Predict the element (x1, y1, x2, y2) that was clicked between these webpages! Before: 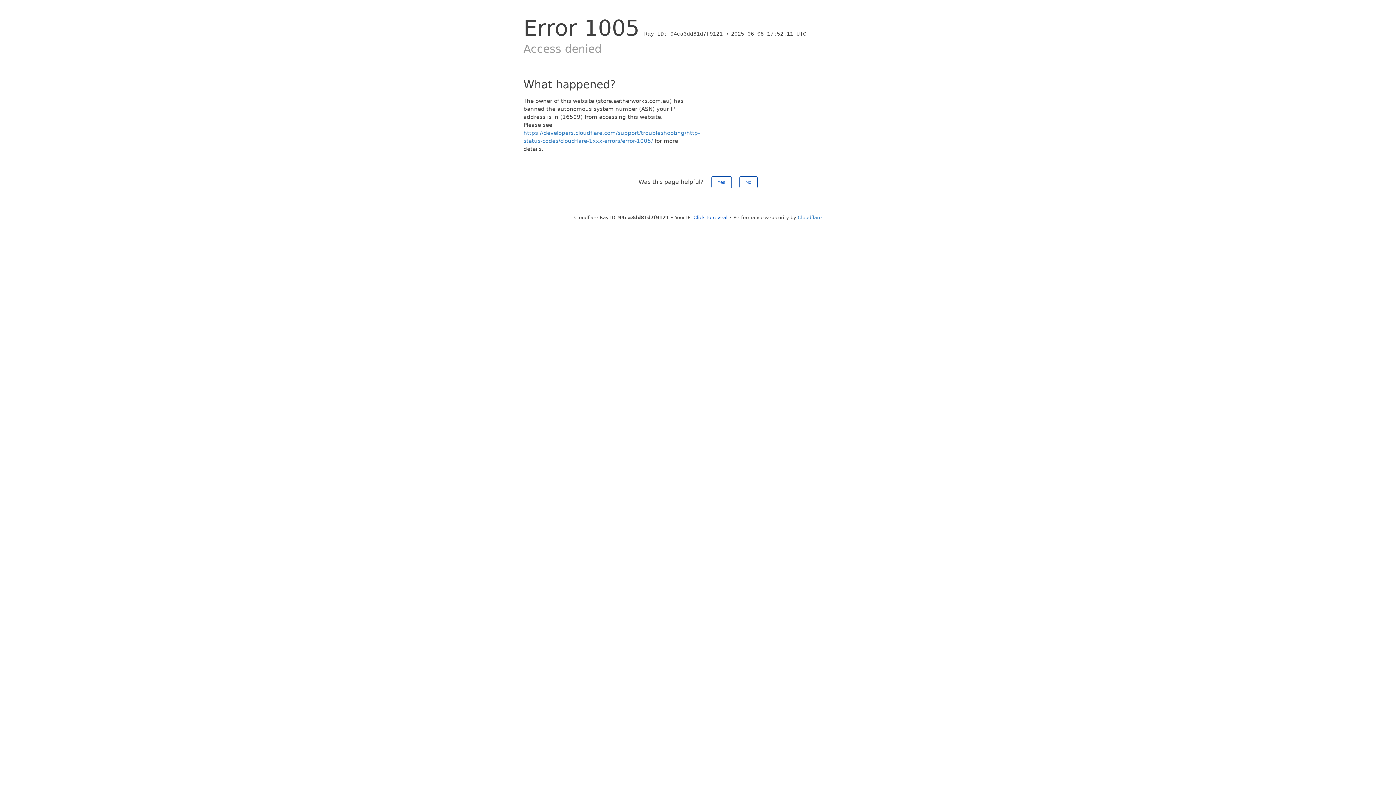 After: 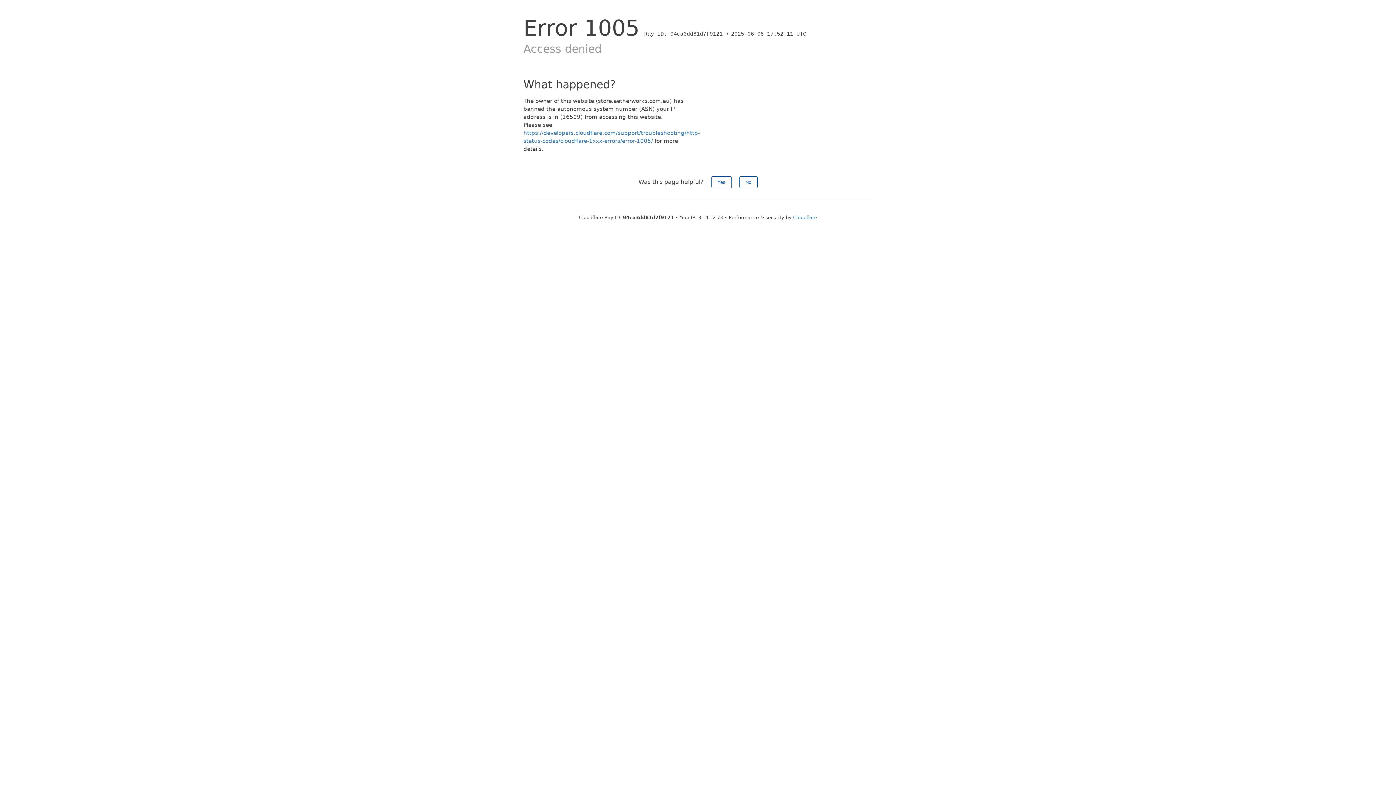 Action: label: Click to reveal bbox: (693, 214, 727, 220)